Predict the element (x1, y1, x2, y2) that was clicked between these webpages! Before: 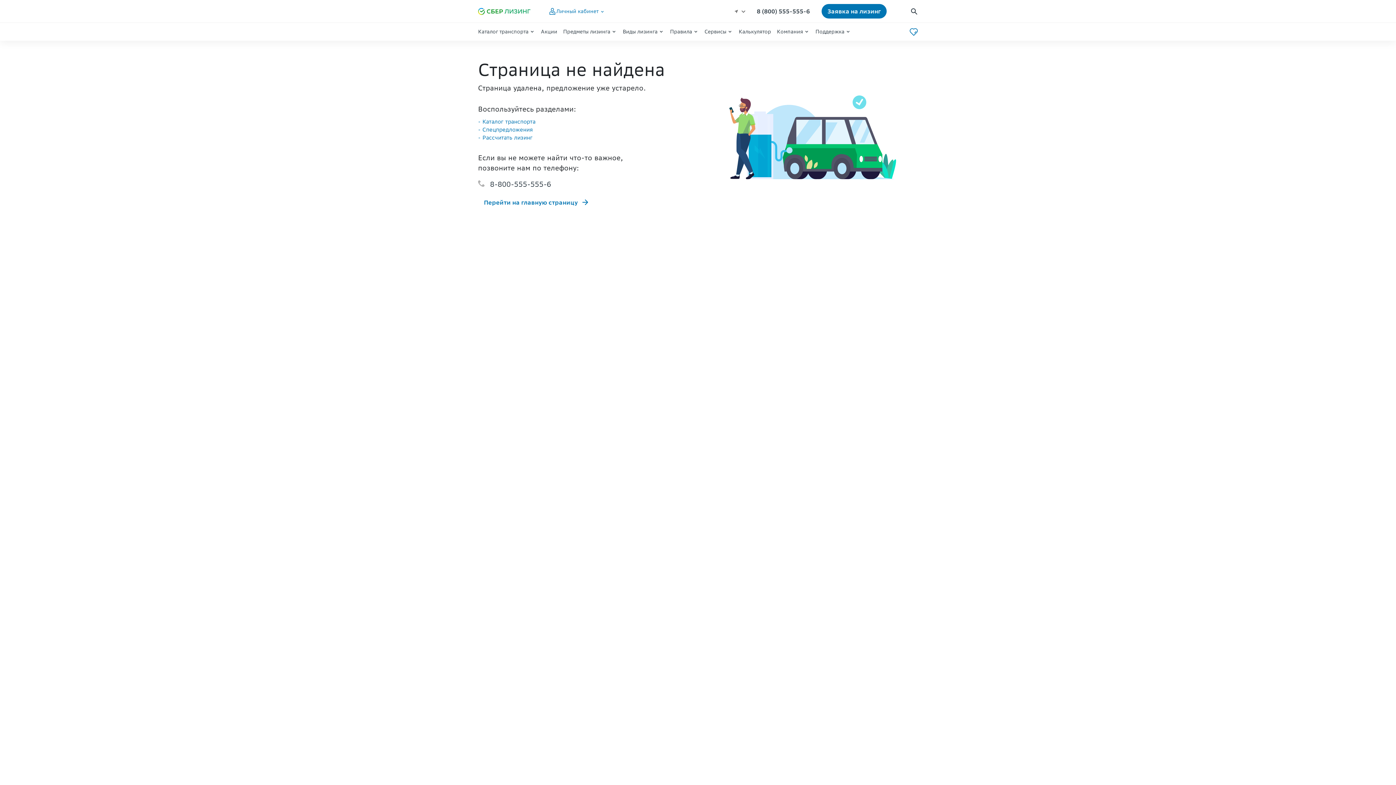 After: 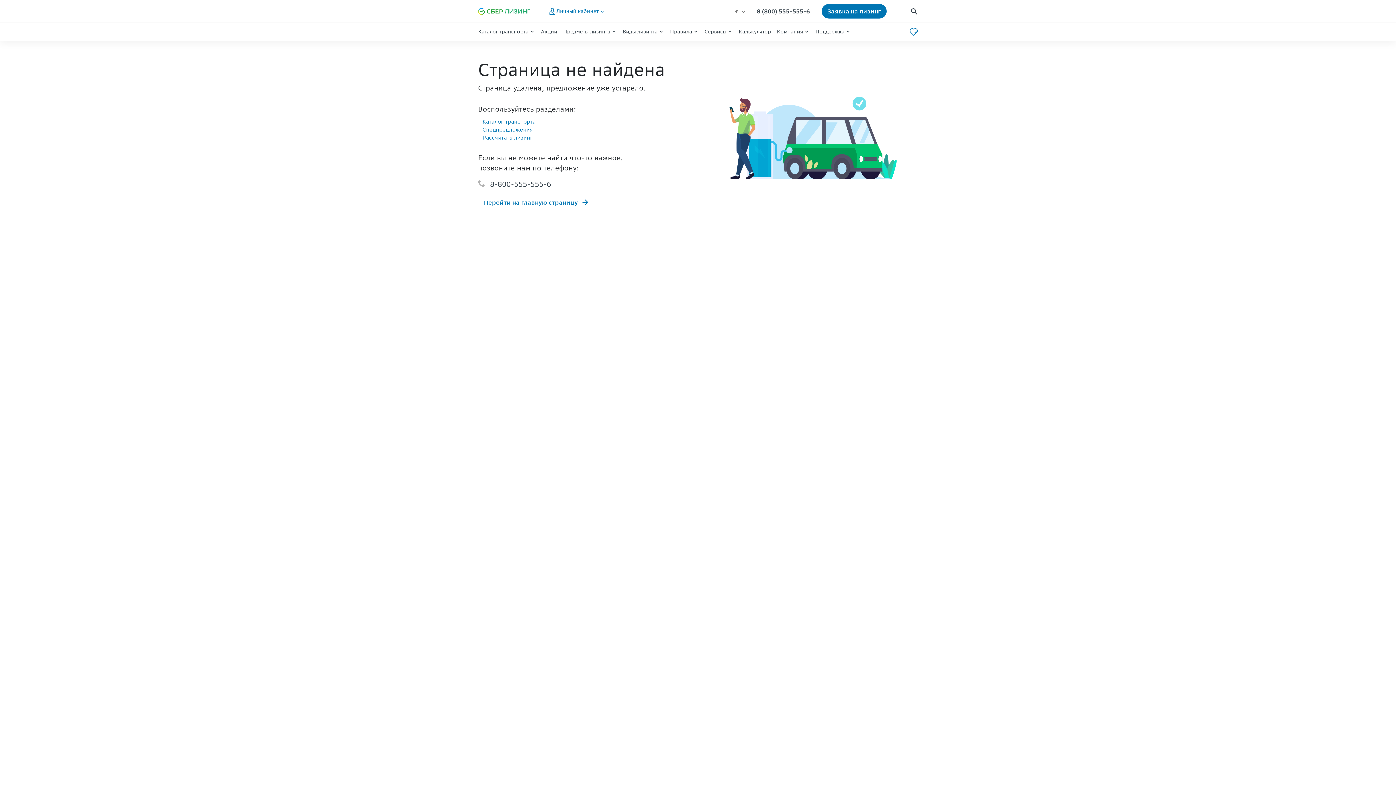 Action: bbox: (752, 6, 798, 15) label: 8 (800) 555-555-6